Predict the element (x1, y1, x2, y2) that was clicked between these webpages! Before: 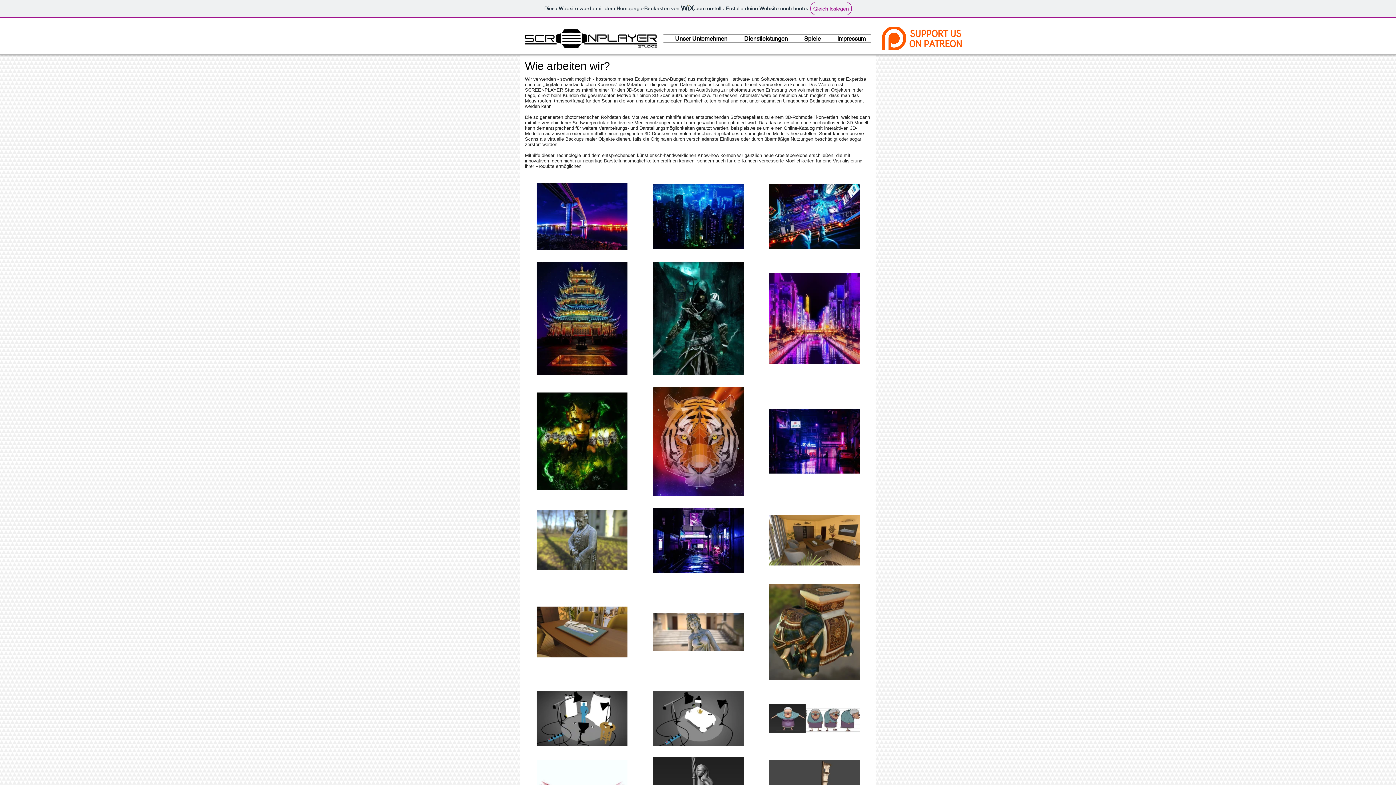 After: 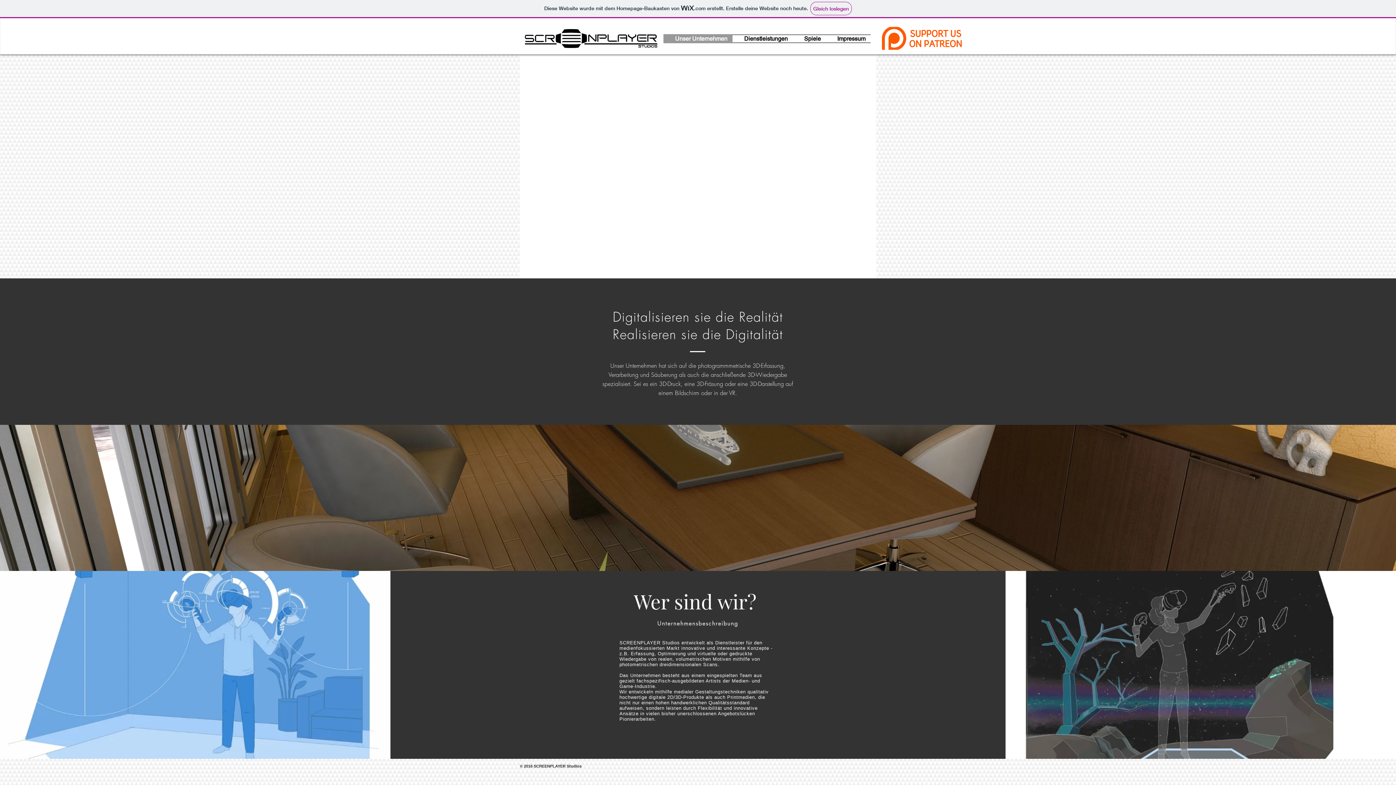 Action: label: Unser Unternehmen bbox: (663, 35, 732, 42)